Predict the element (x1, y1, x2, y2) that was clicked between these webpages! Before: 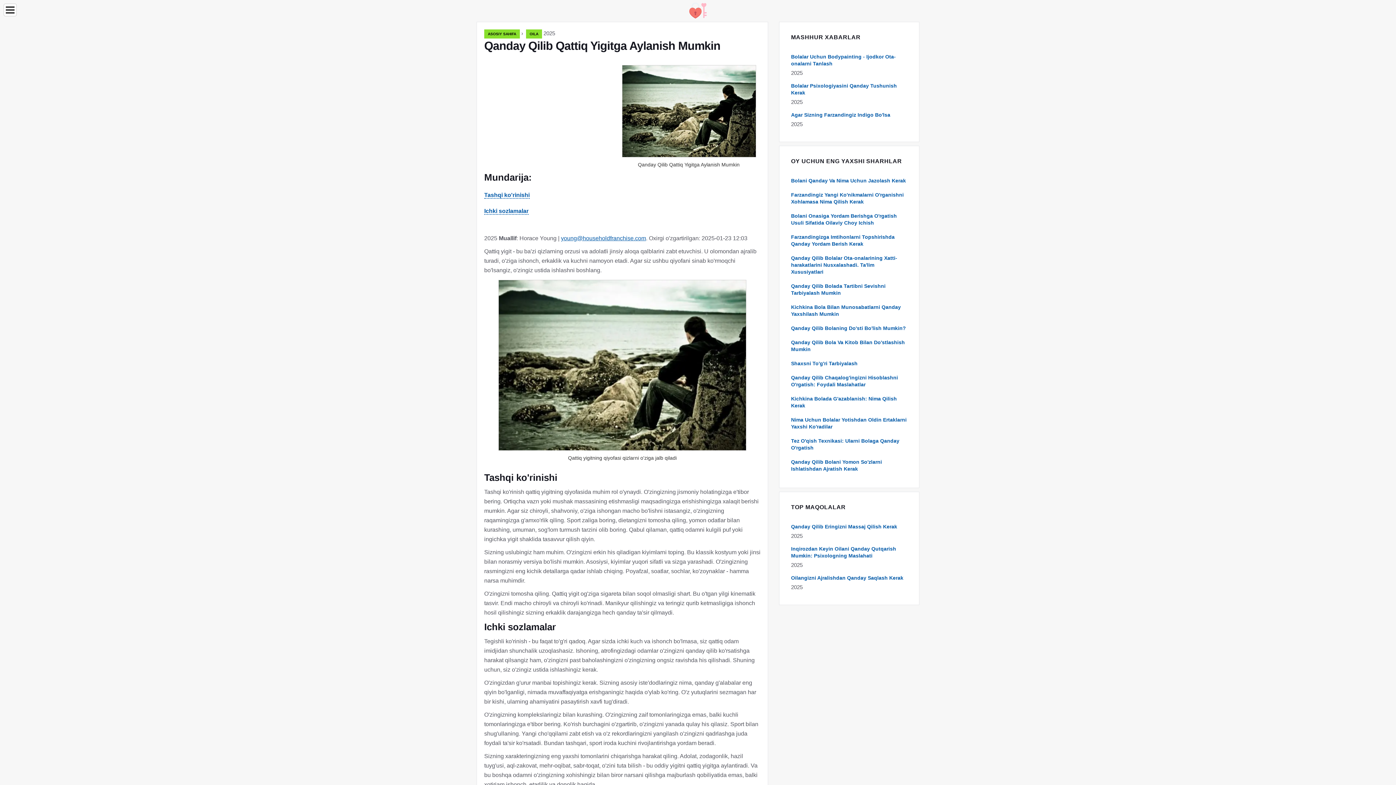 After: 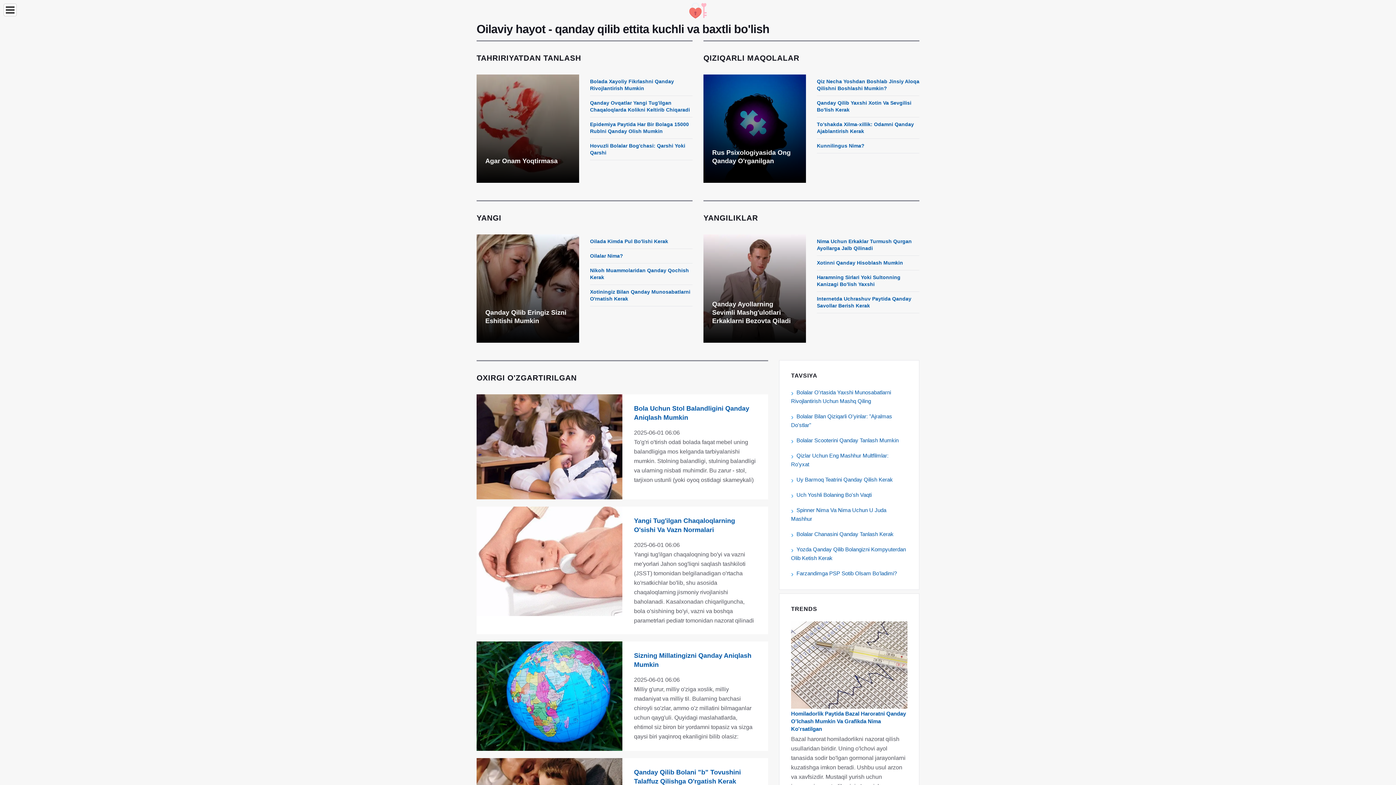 Action: bbox: (689, 6, 706, 13)